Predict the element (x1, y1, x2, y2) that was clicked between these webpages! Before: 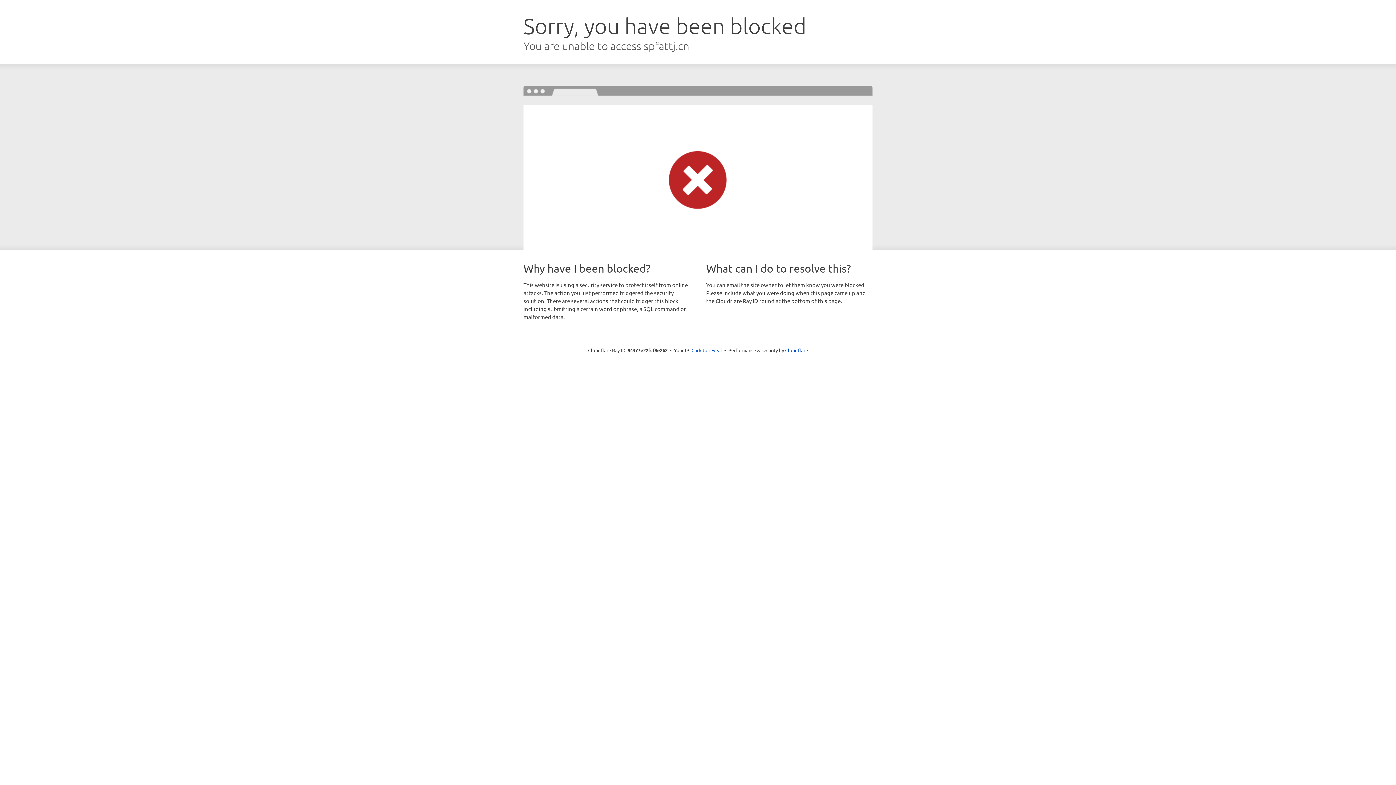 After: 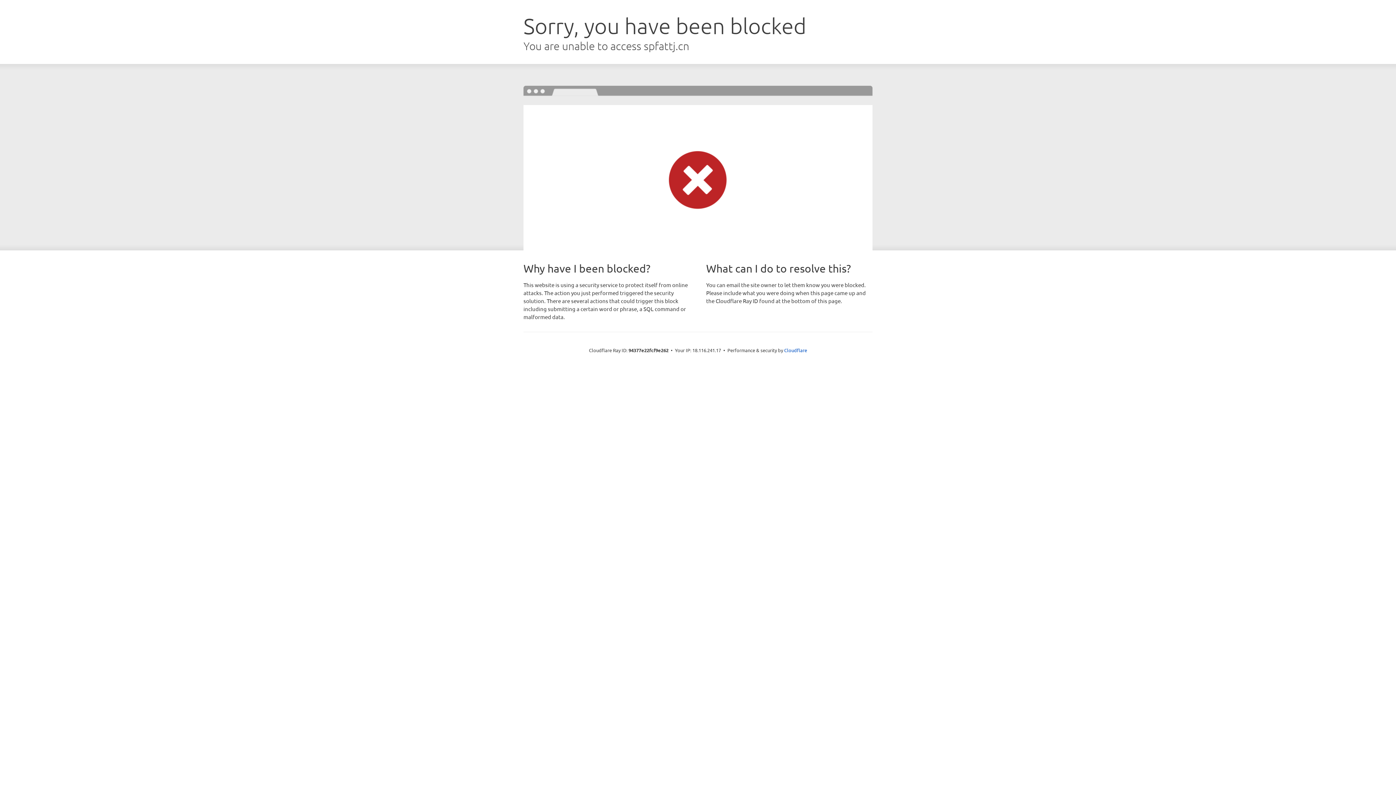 Action: label: Click to reveal bbox: (691, 346, 722, 353)